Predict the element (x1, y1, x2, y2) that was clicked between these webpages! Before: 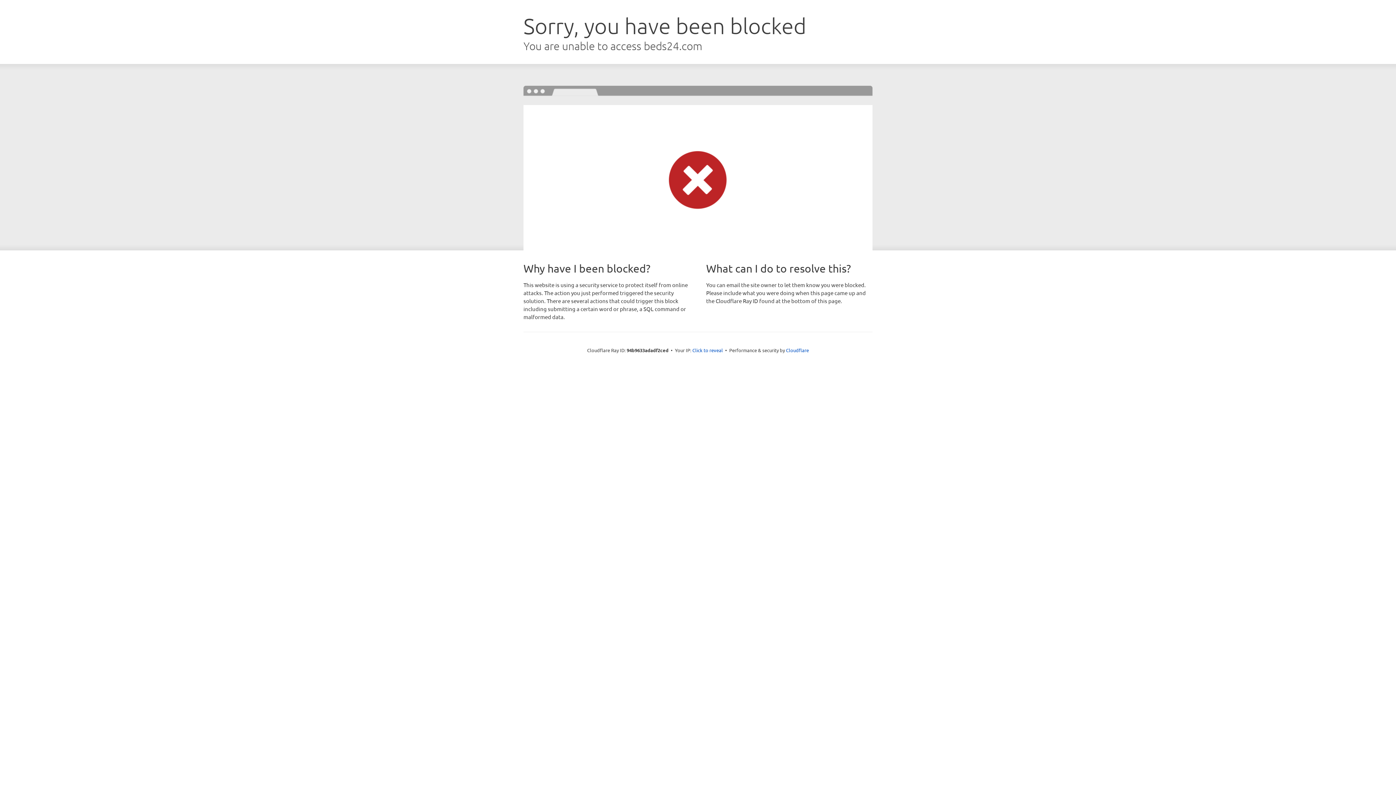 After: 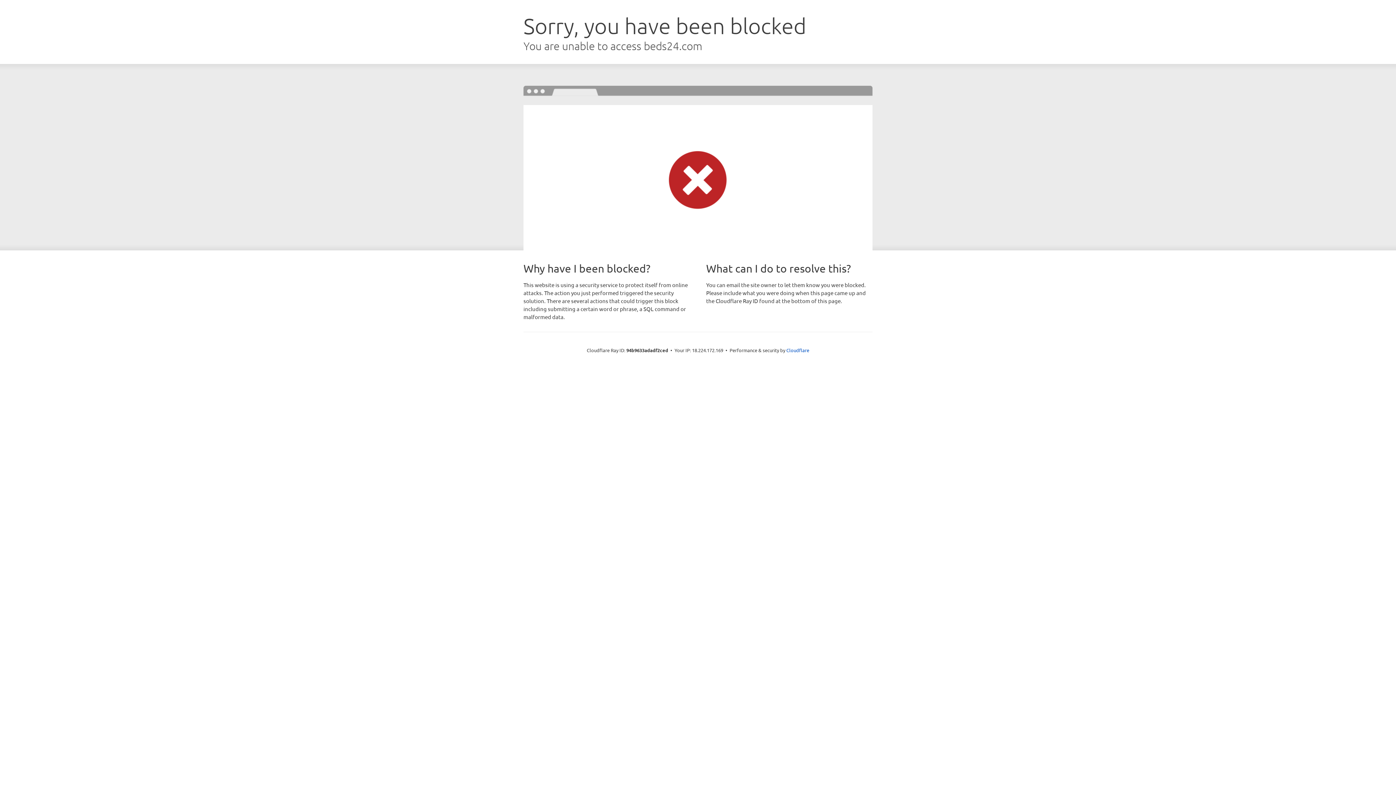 Action: bbox: (692, 346, 723, 353) label: Click to reveal